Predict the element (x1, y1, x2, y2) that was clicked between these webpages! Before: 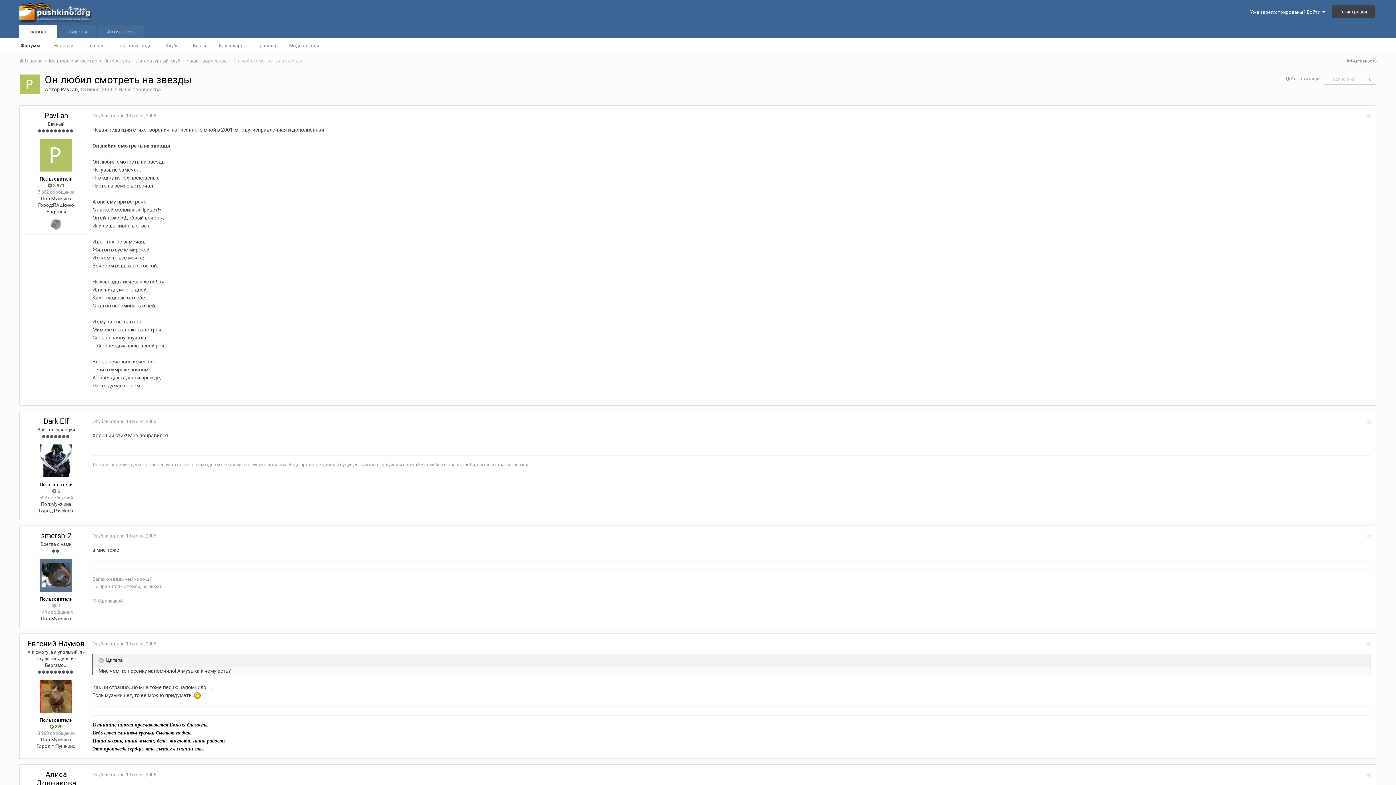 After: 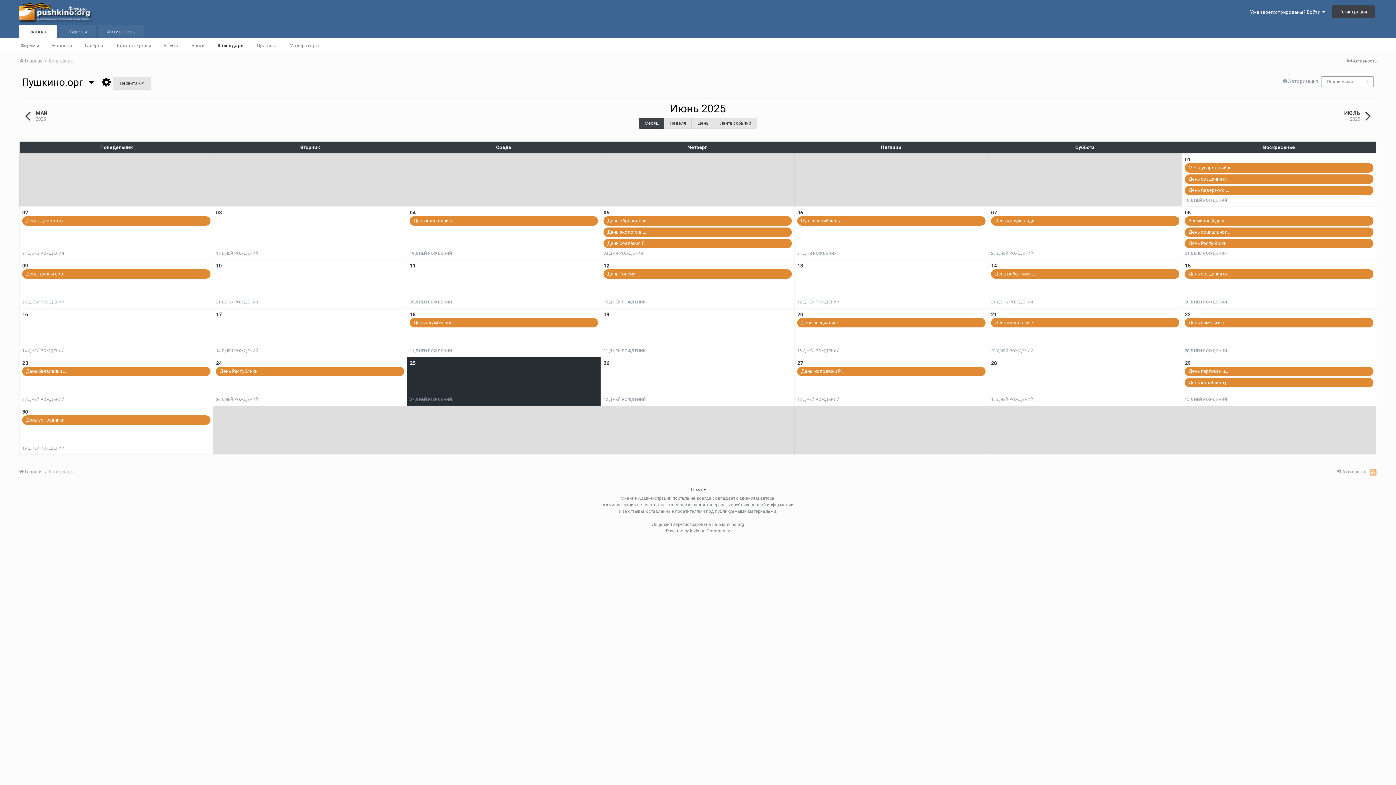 Action: bbox: (212, 38, 249, 52) label: Календарь